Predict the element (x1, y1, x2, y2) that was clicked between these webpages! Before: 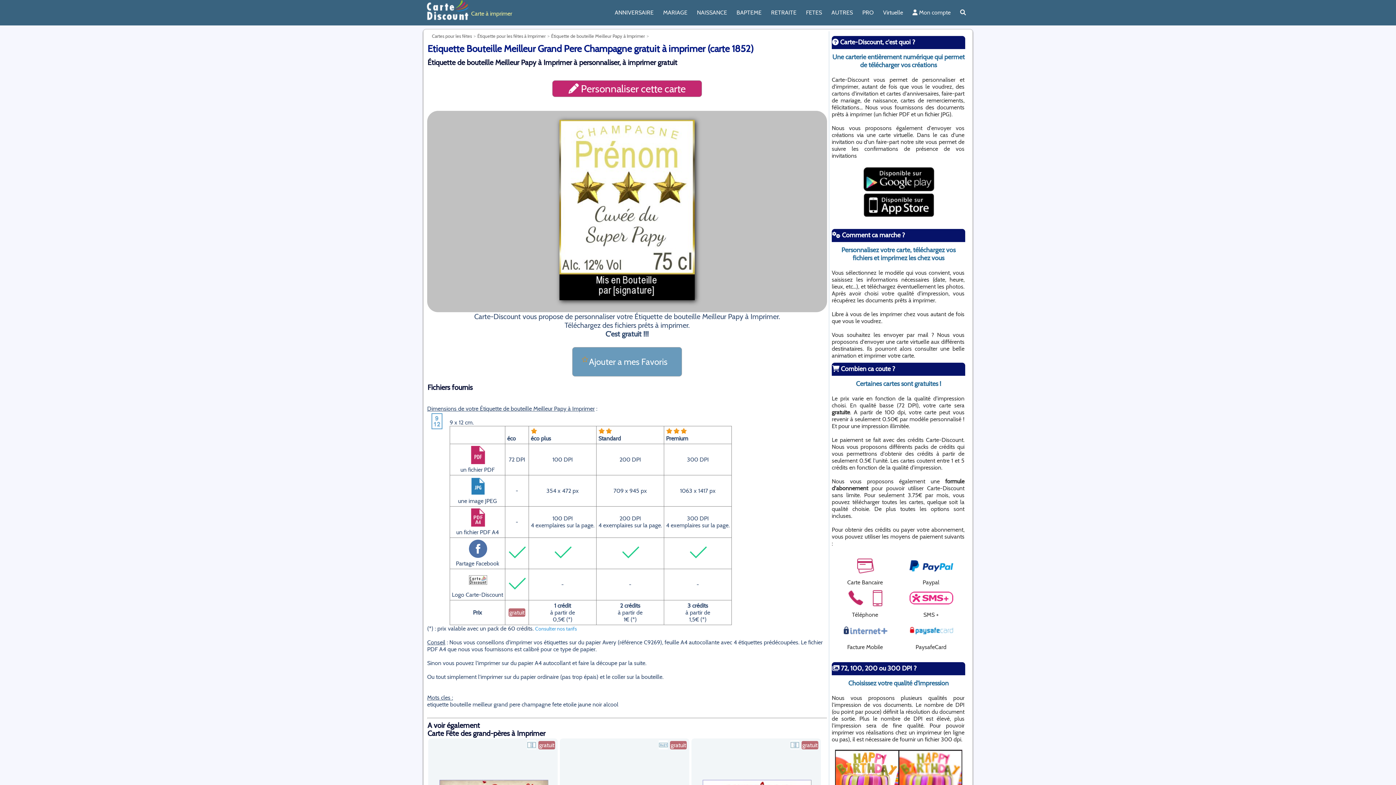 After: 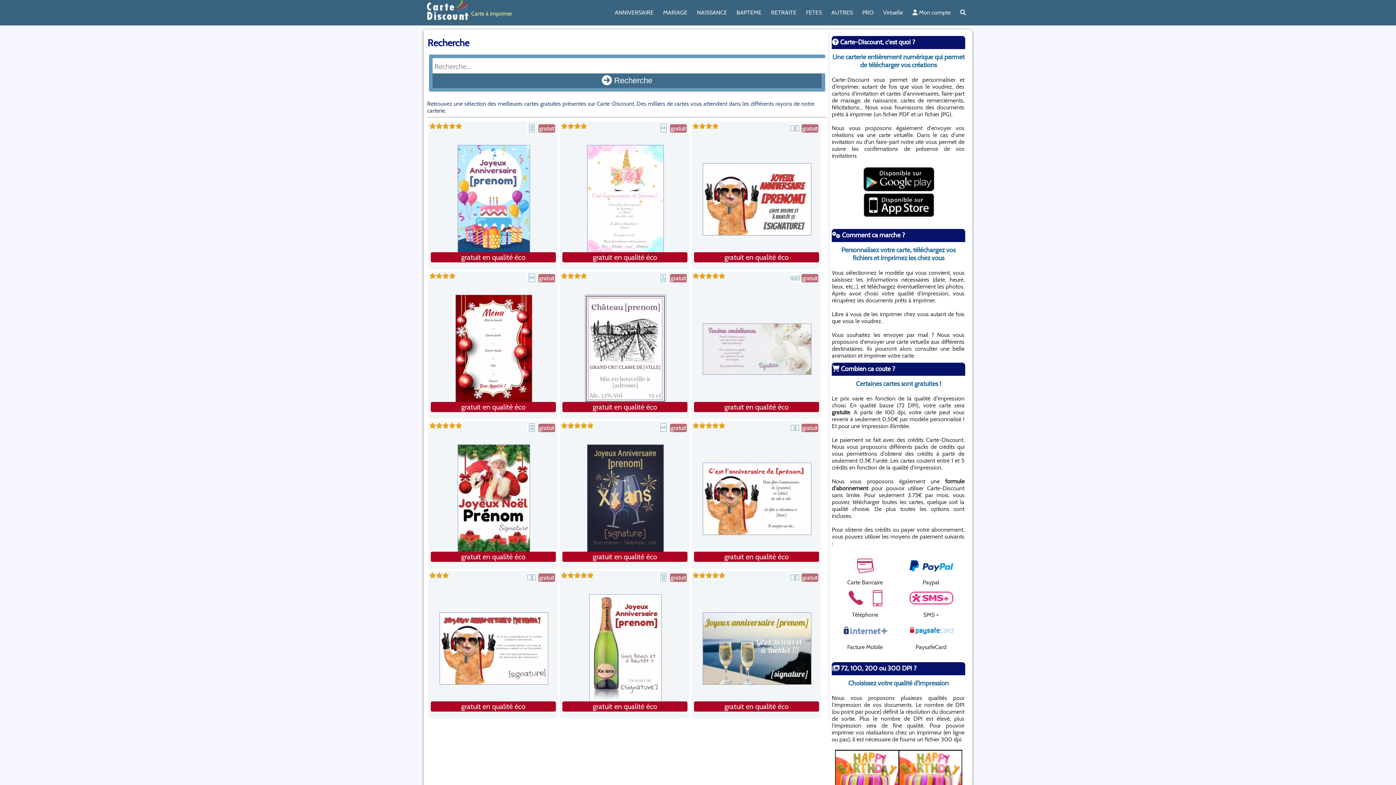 Action: bbox: (955, 5, 970, 19)